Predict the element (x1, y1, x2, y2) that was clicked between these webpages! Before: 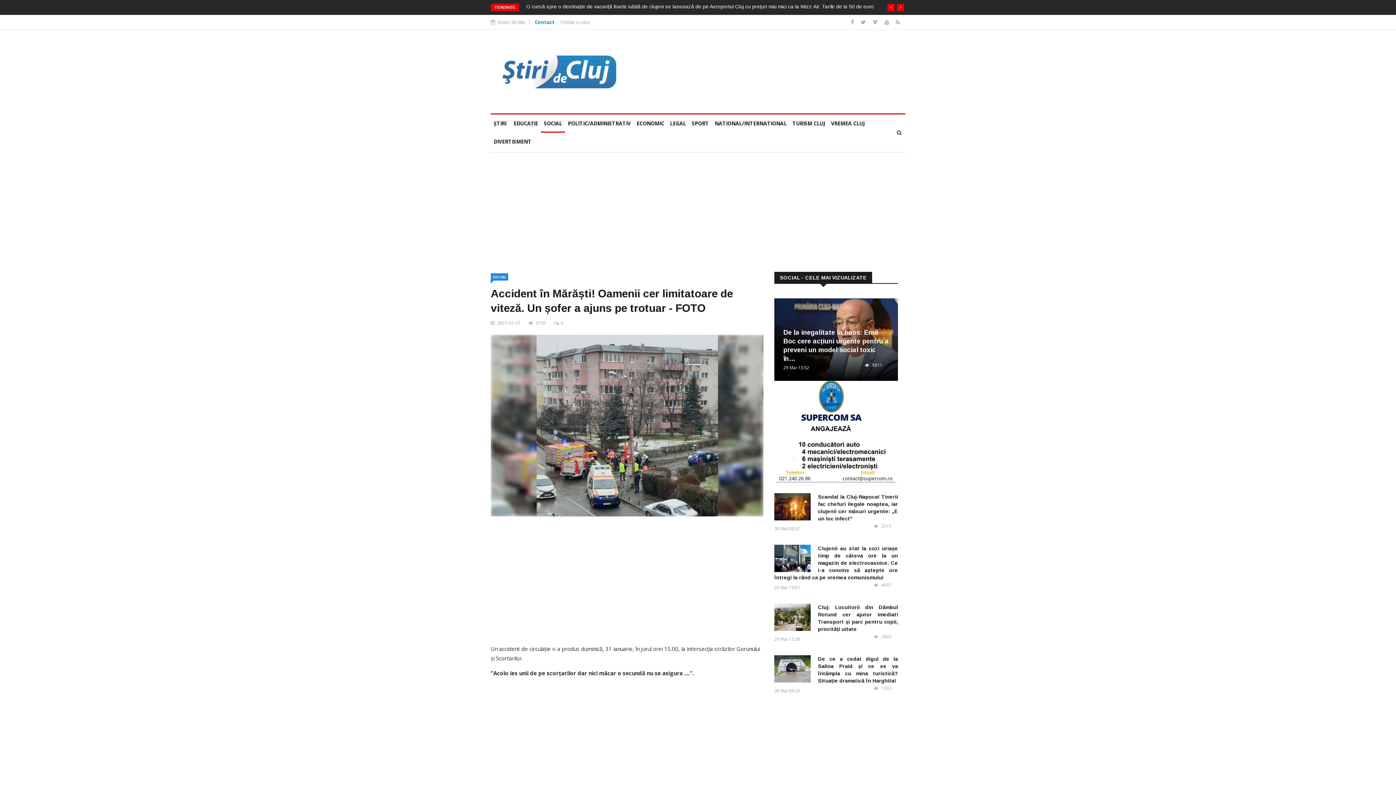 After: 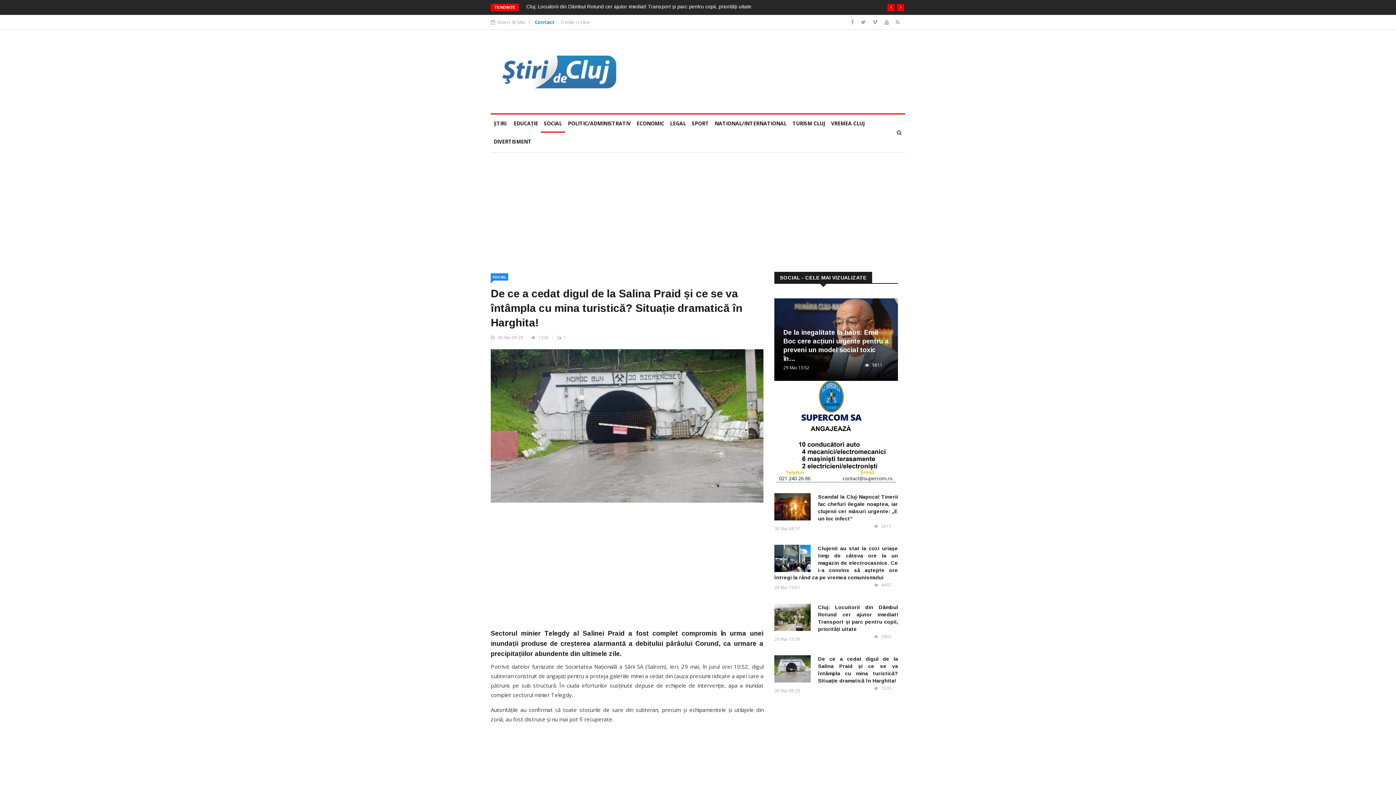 Action: label: De ce a cedat digul de la Salina Praid și ce se va întâmpla cu mina turistică? Situație dramatică în Harghita! bbox: (774, 655, 898, 684)